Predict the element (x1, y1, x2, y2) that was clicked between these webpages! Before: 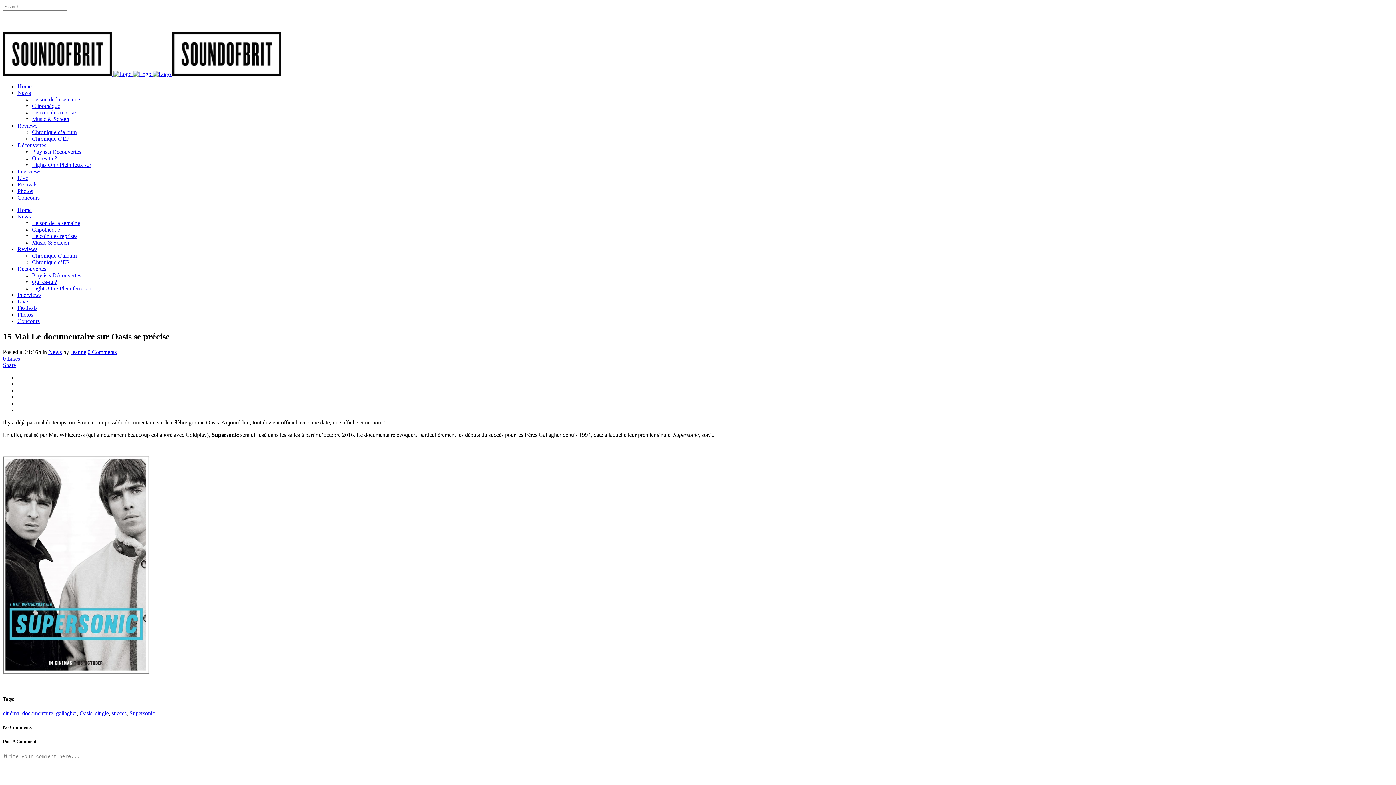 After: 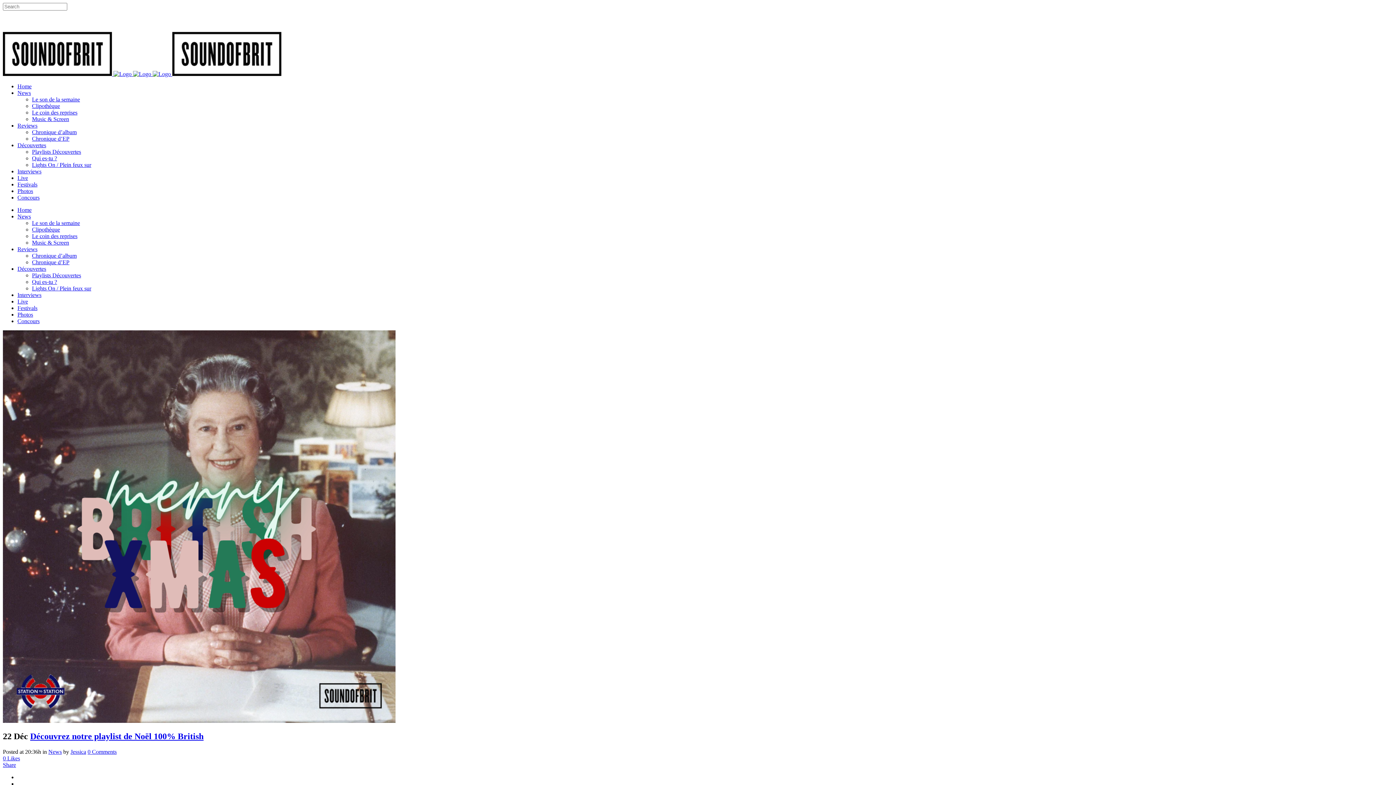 Action: label: gallagher bbox: (56, 710, 76, 716)